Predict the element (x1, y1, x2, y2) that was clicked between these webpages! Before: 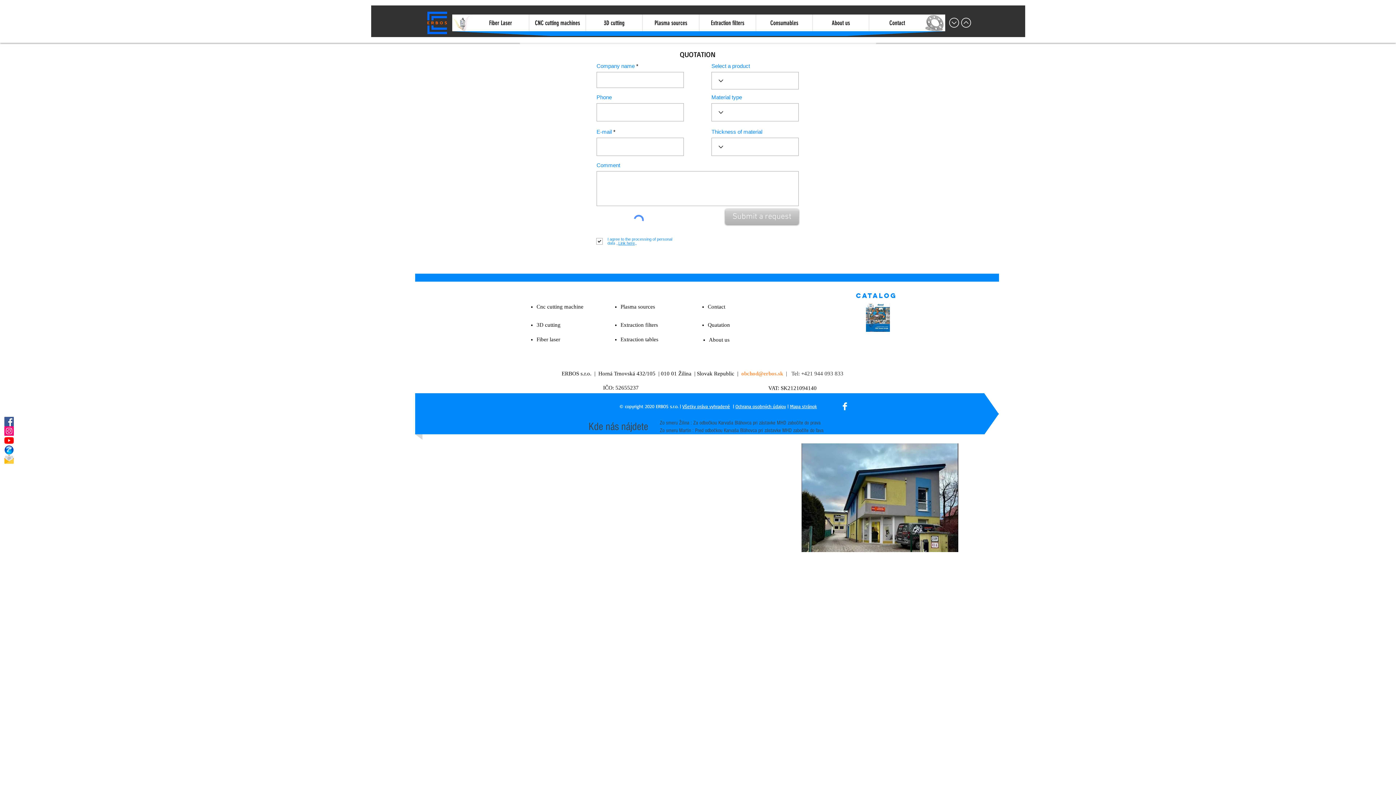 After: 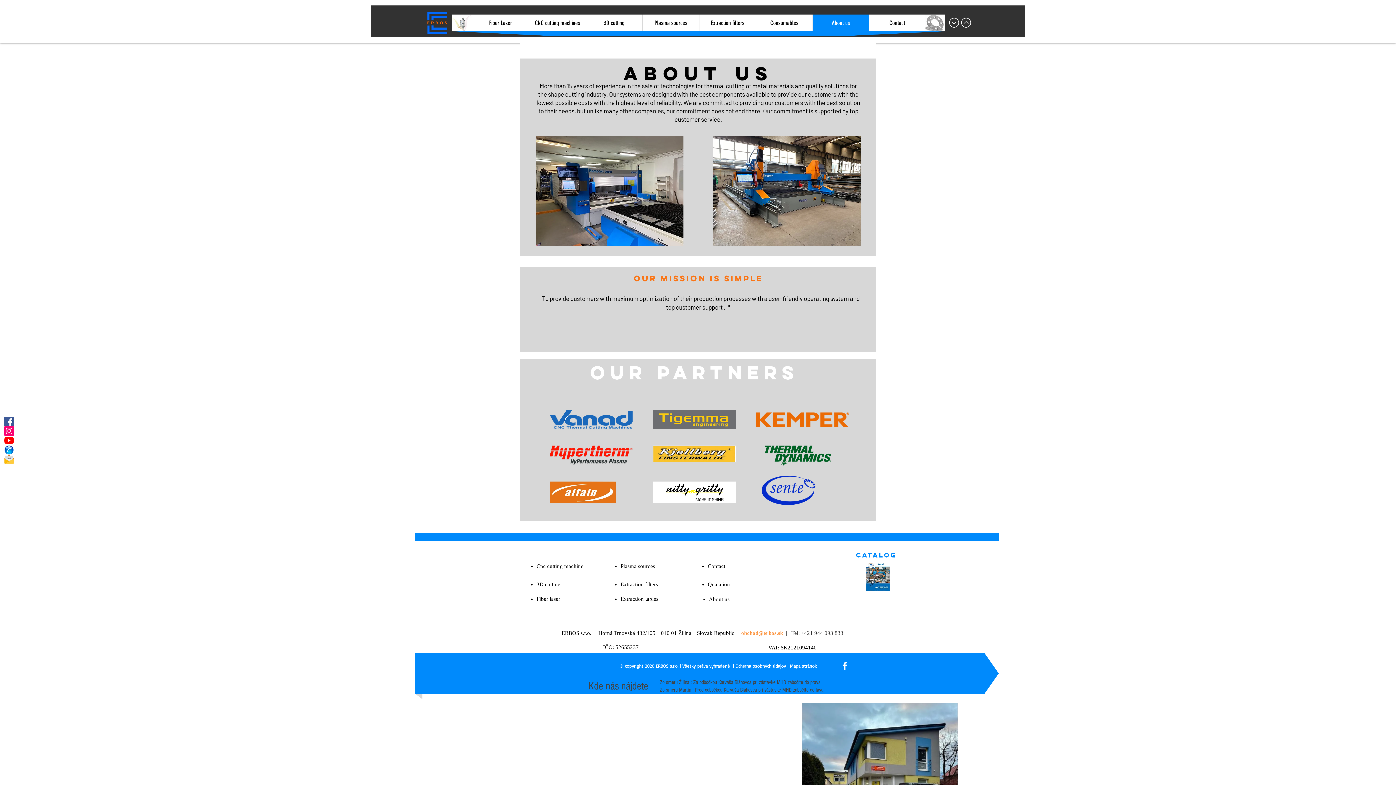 Action: bbox: (812, 14, 869, 31) label: About us